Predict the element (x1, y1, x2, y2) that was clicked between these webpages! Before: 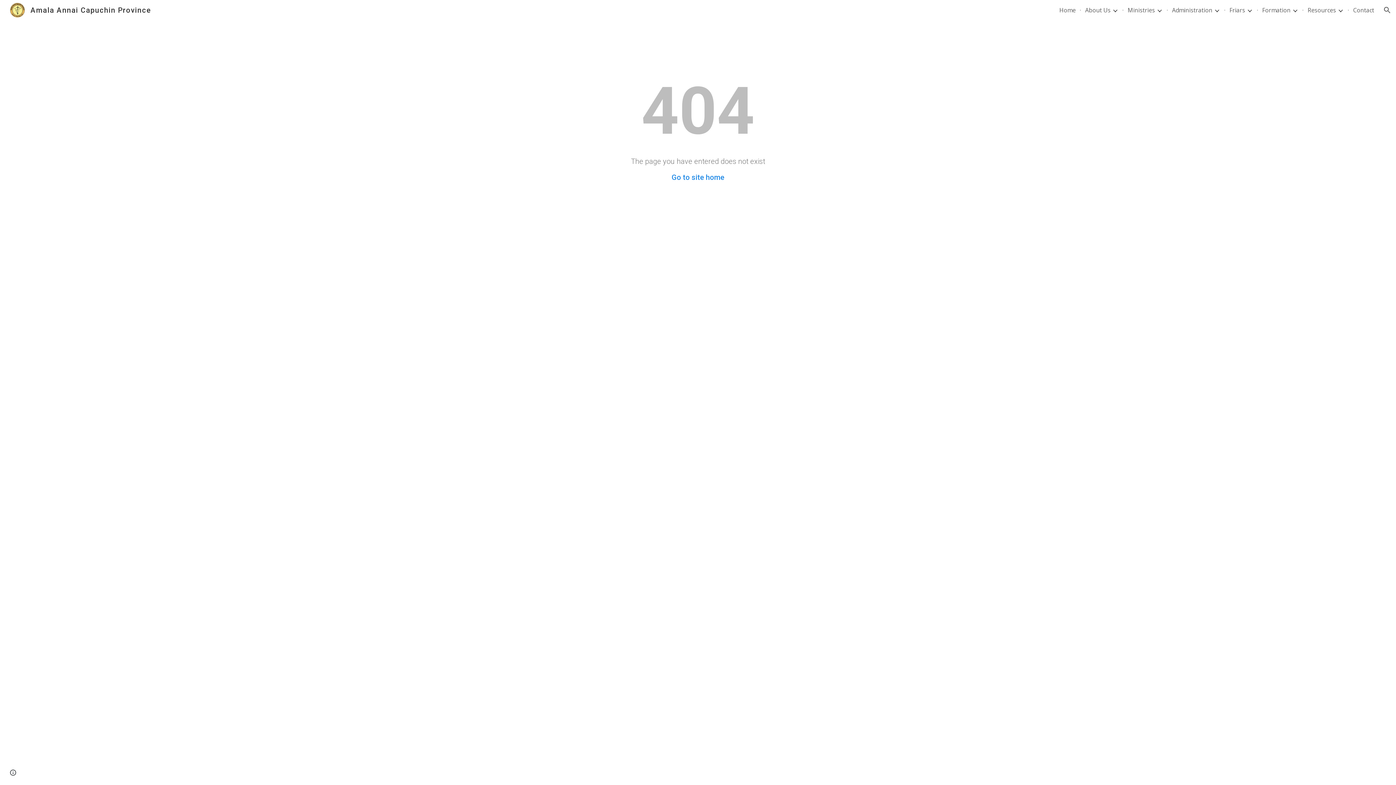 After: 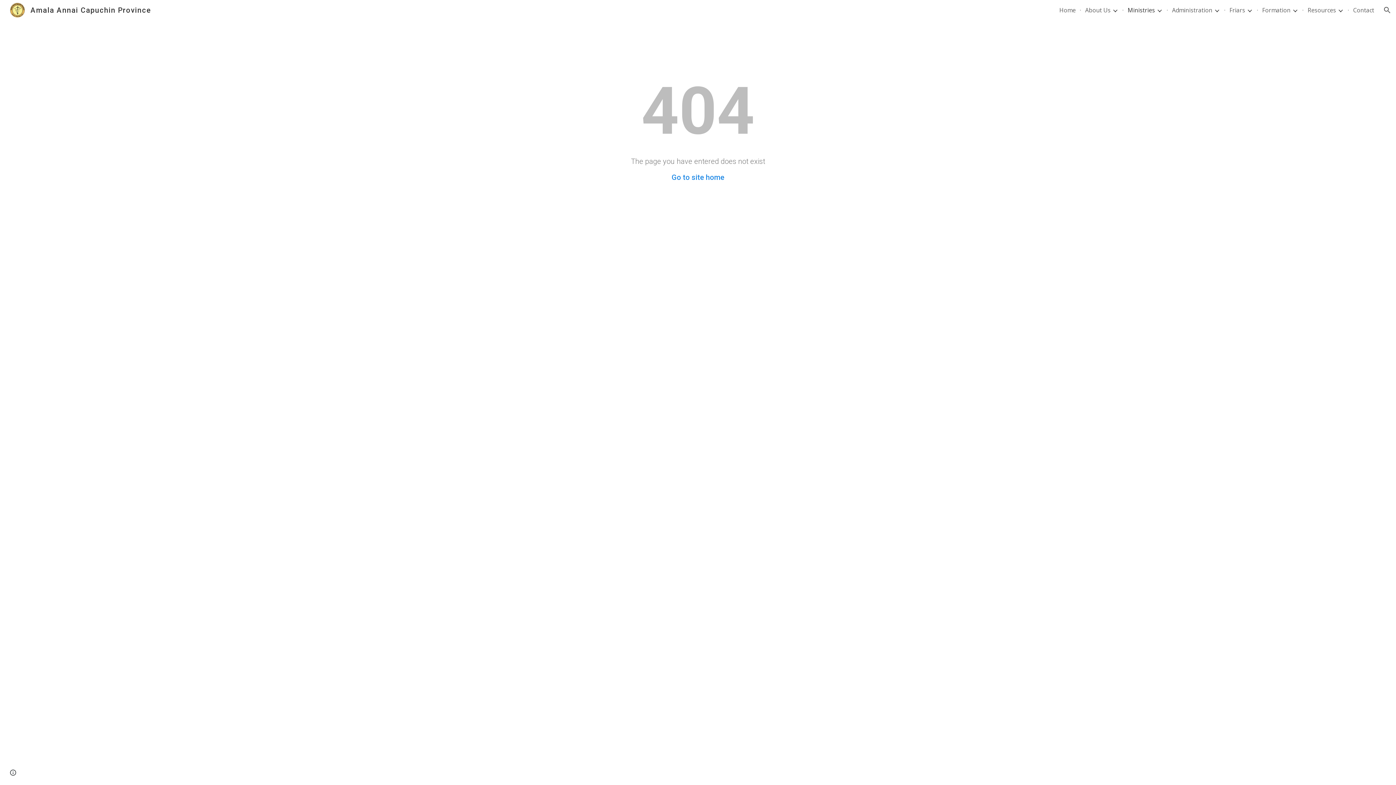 Action: bbox: (1128, 6, 1155, 14) label: Ministries